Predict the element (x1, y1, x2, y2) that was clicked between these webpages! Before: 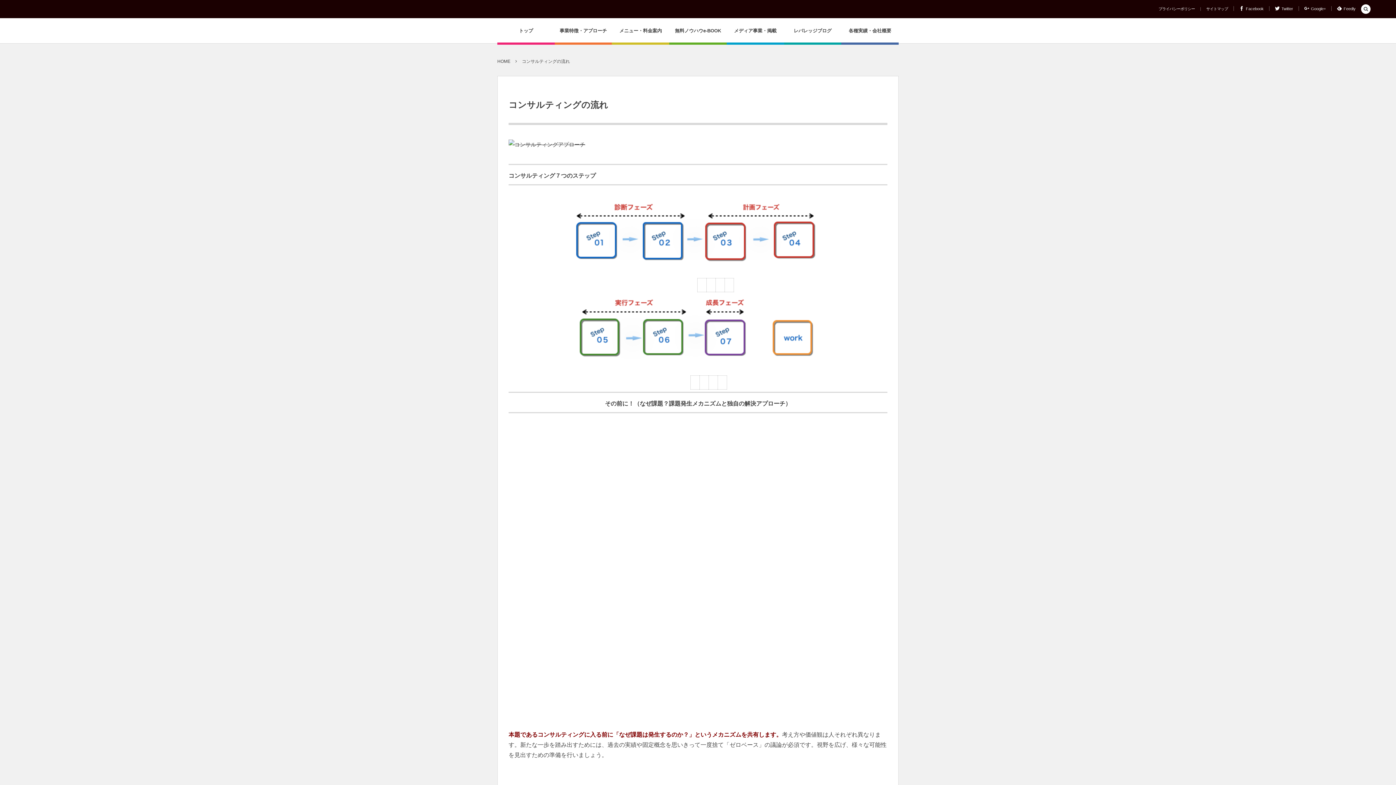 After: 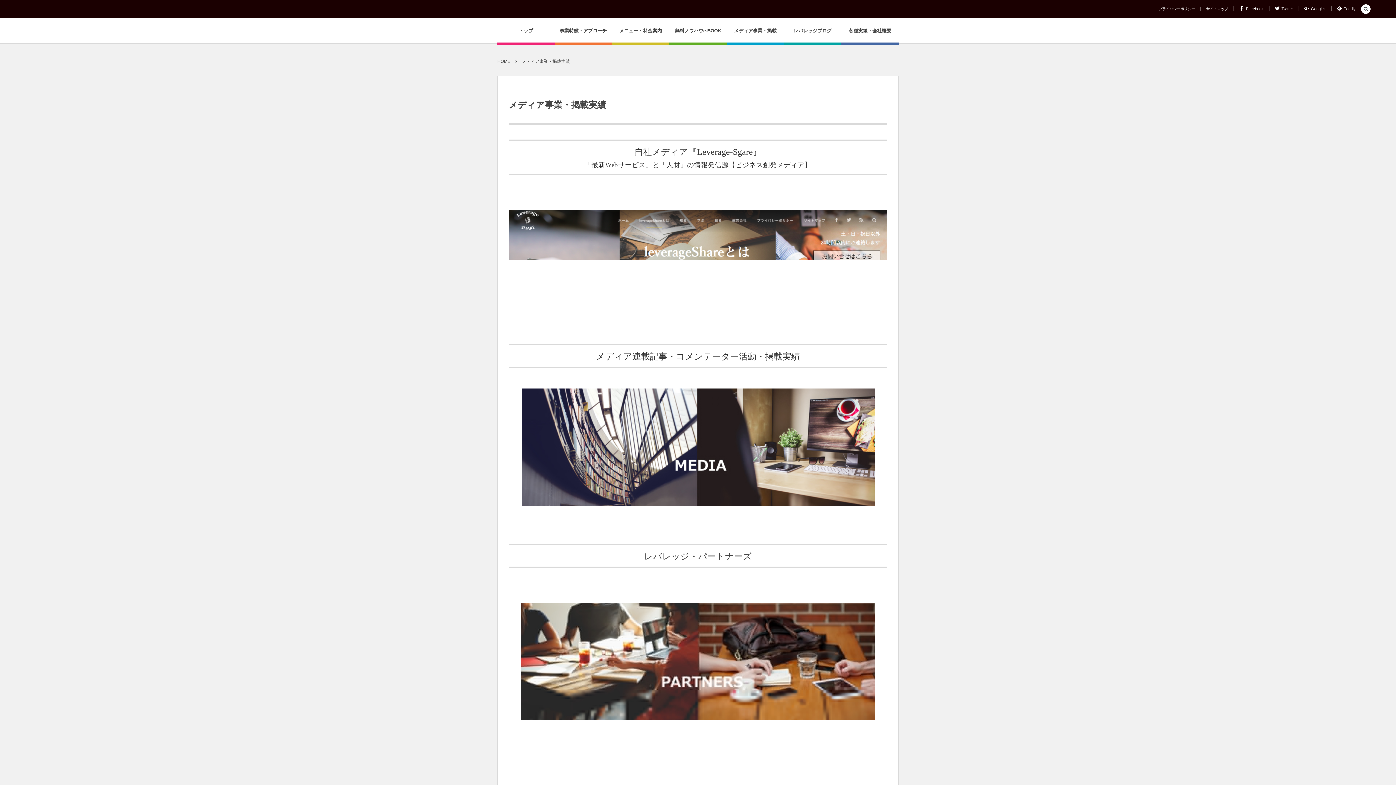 Action: bbox: (730, 21, 780, 43) label: メディア事業・掲載